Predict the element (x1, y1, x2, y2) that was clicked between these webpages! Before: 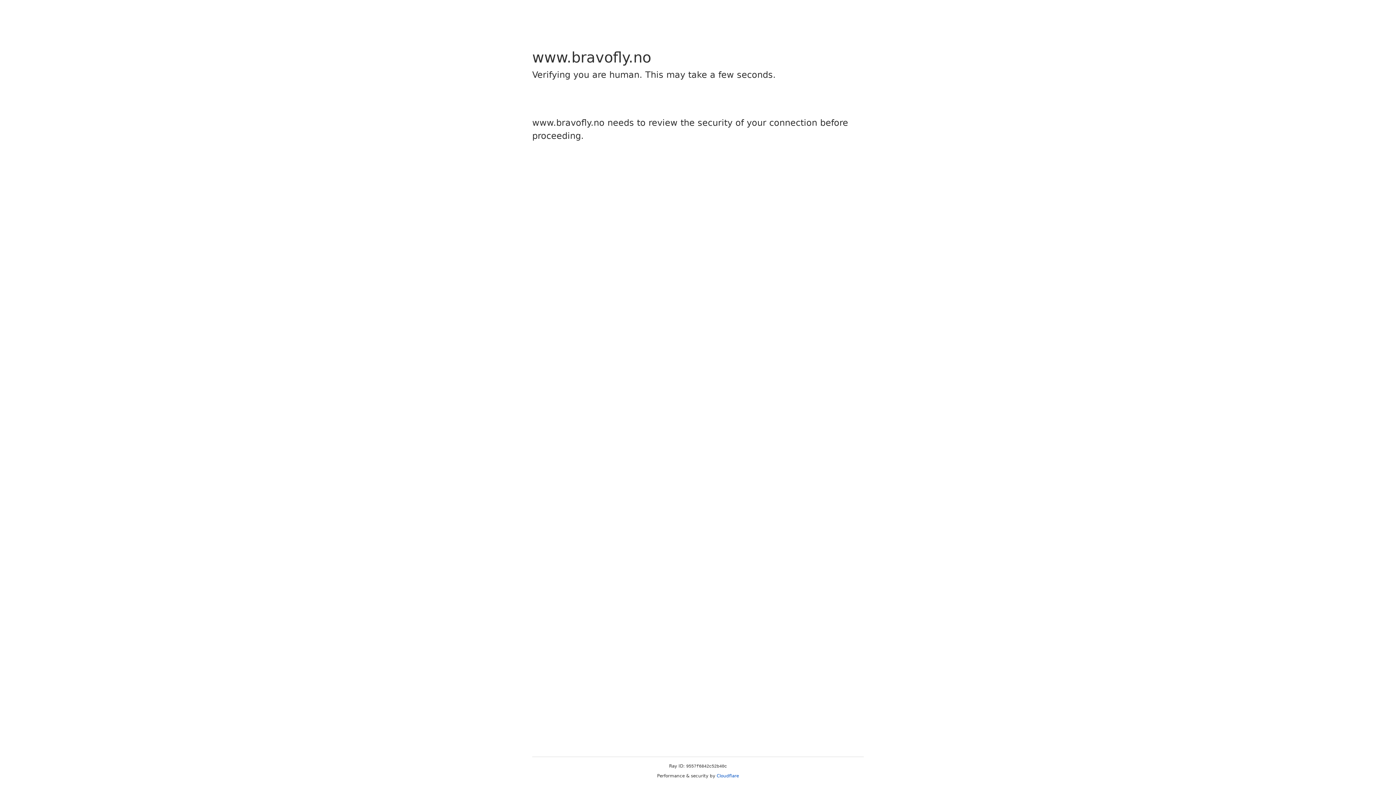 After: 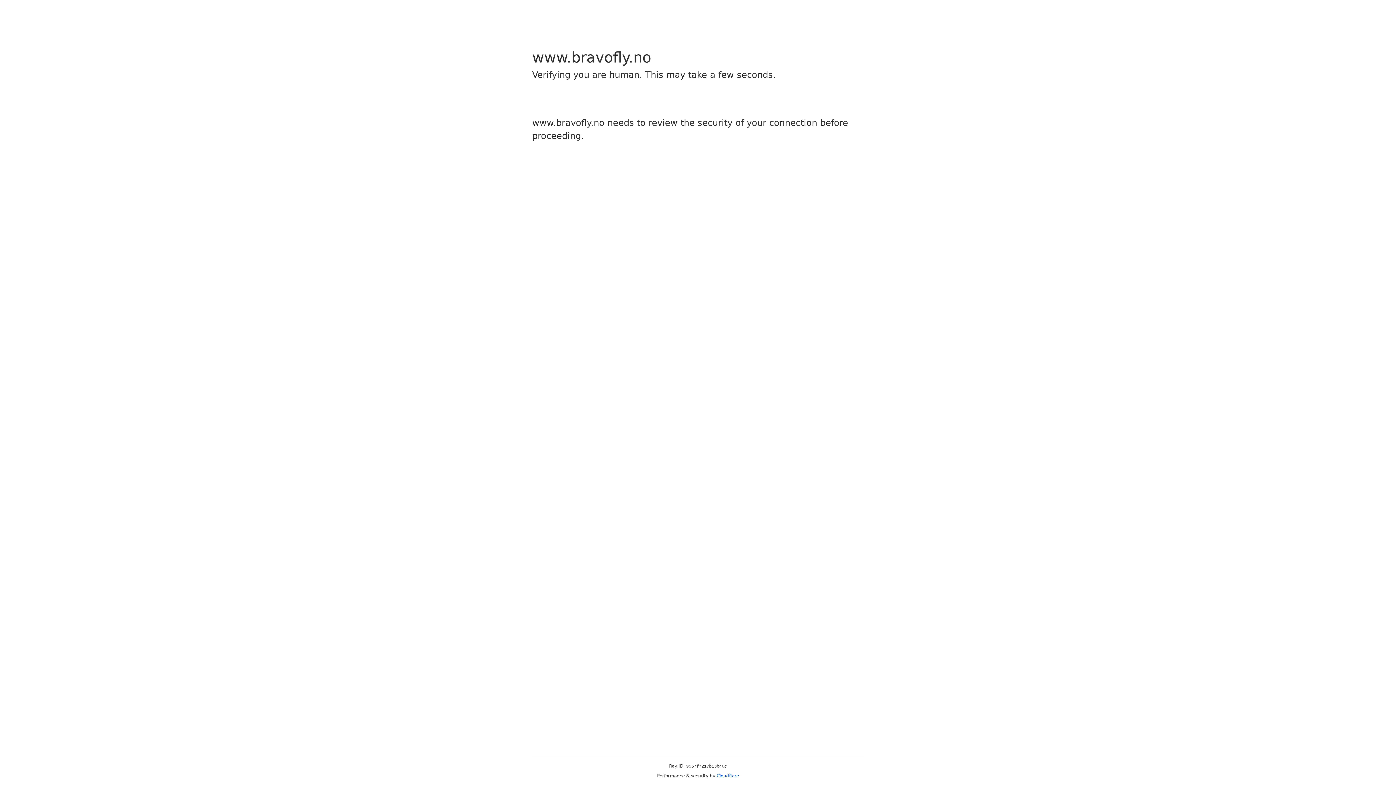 Action: label: Cloudflare bbox: (716, 773, 739, 778)